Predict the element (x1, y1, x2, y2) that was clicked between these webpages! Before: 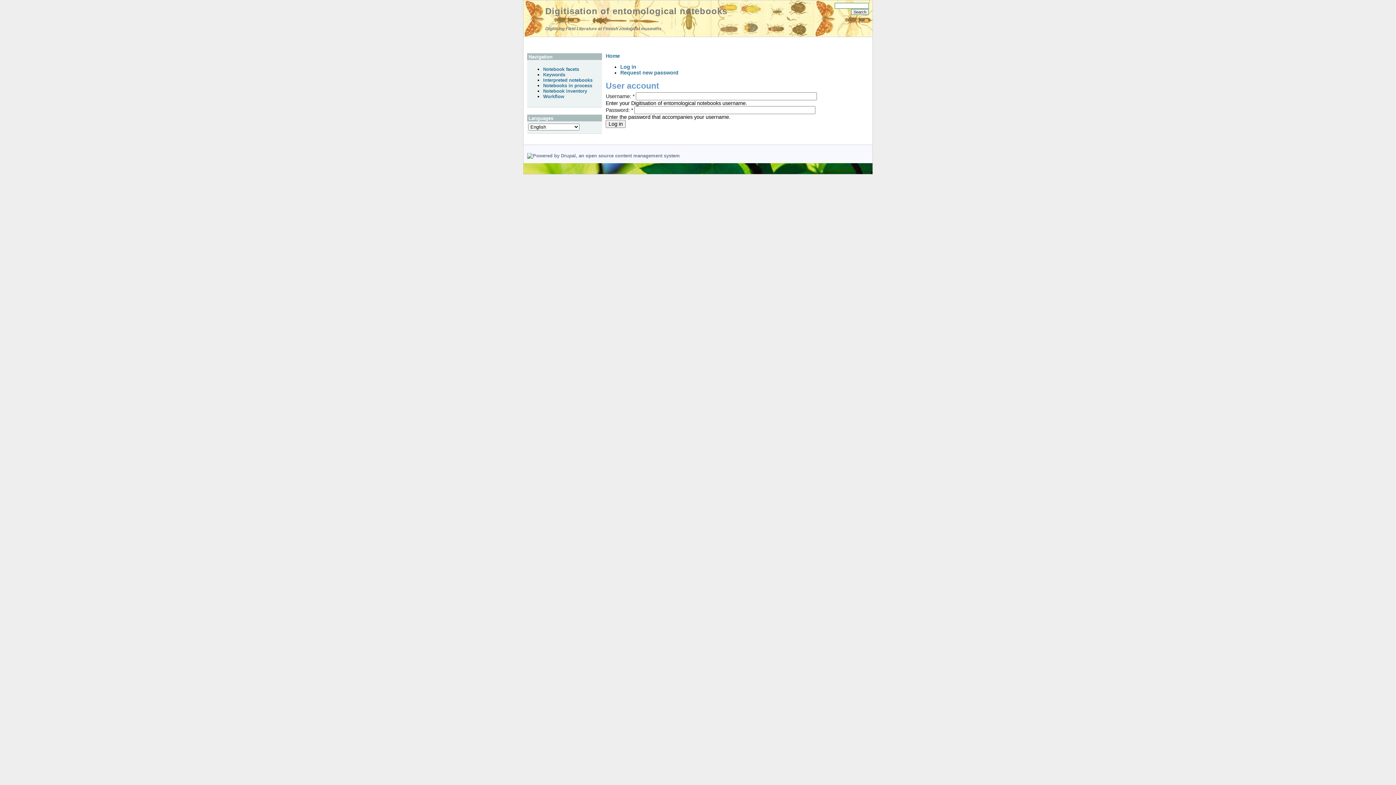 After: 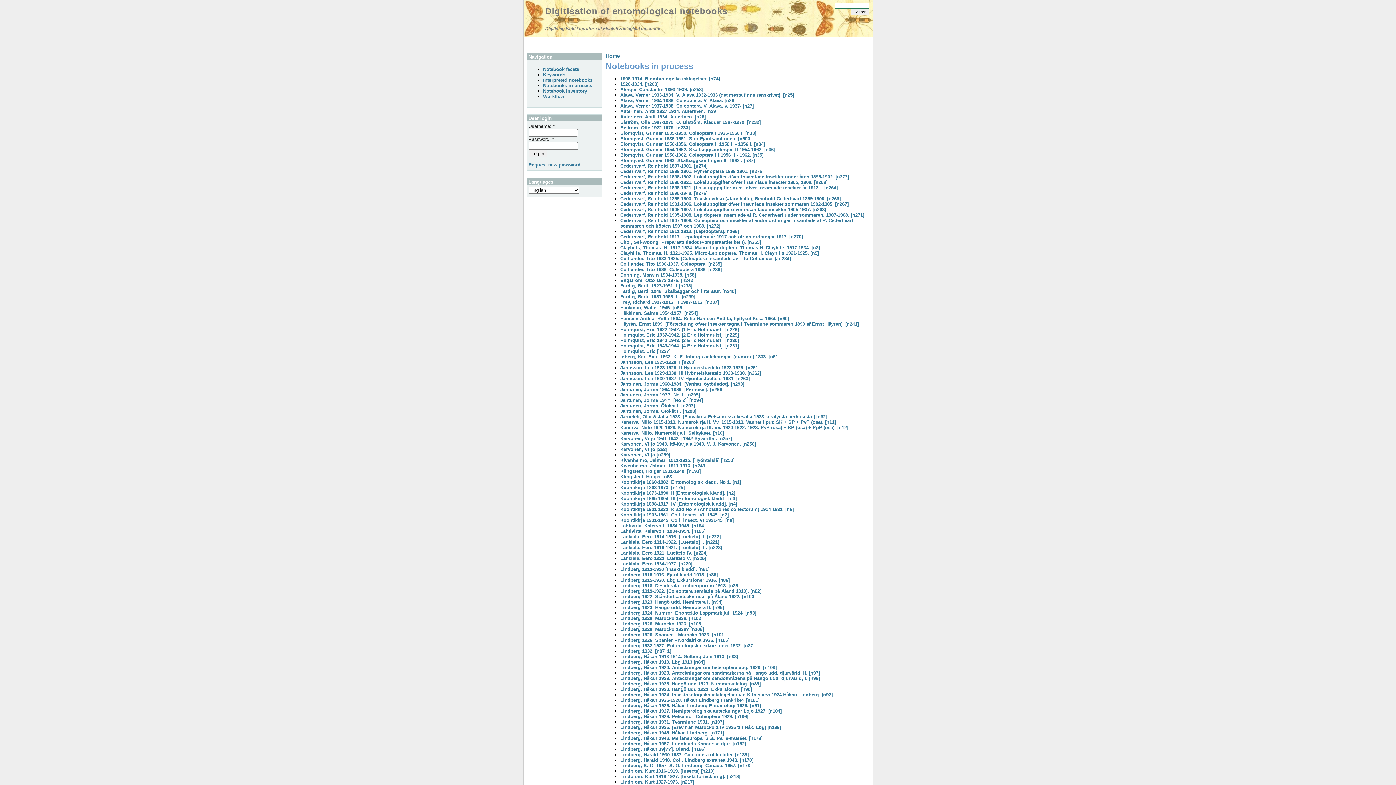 Action: label: Notebooks in process bbox: (543, 83, 592, 88)